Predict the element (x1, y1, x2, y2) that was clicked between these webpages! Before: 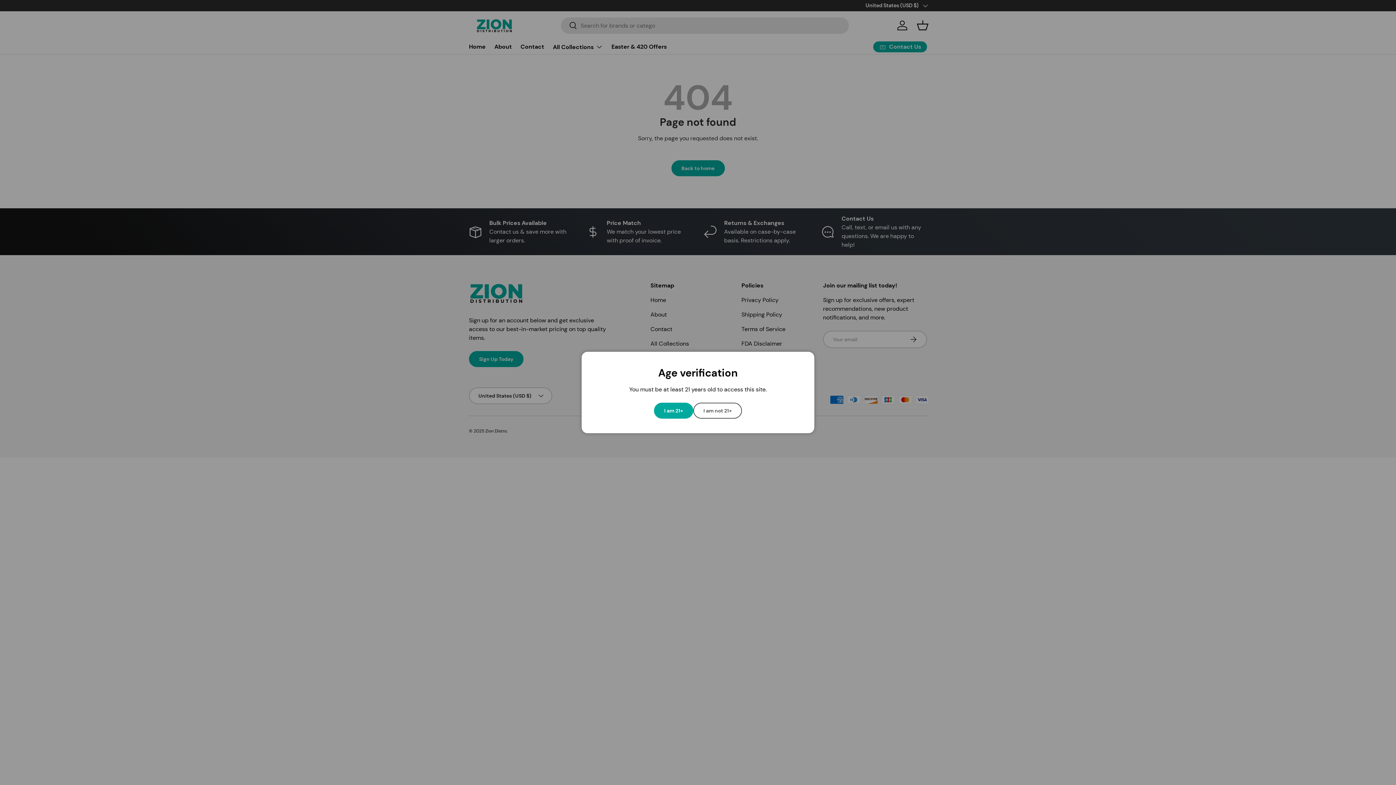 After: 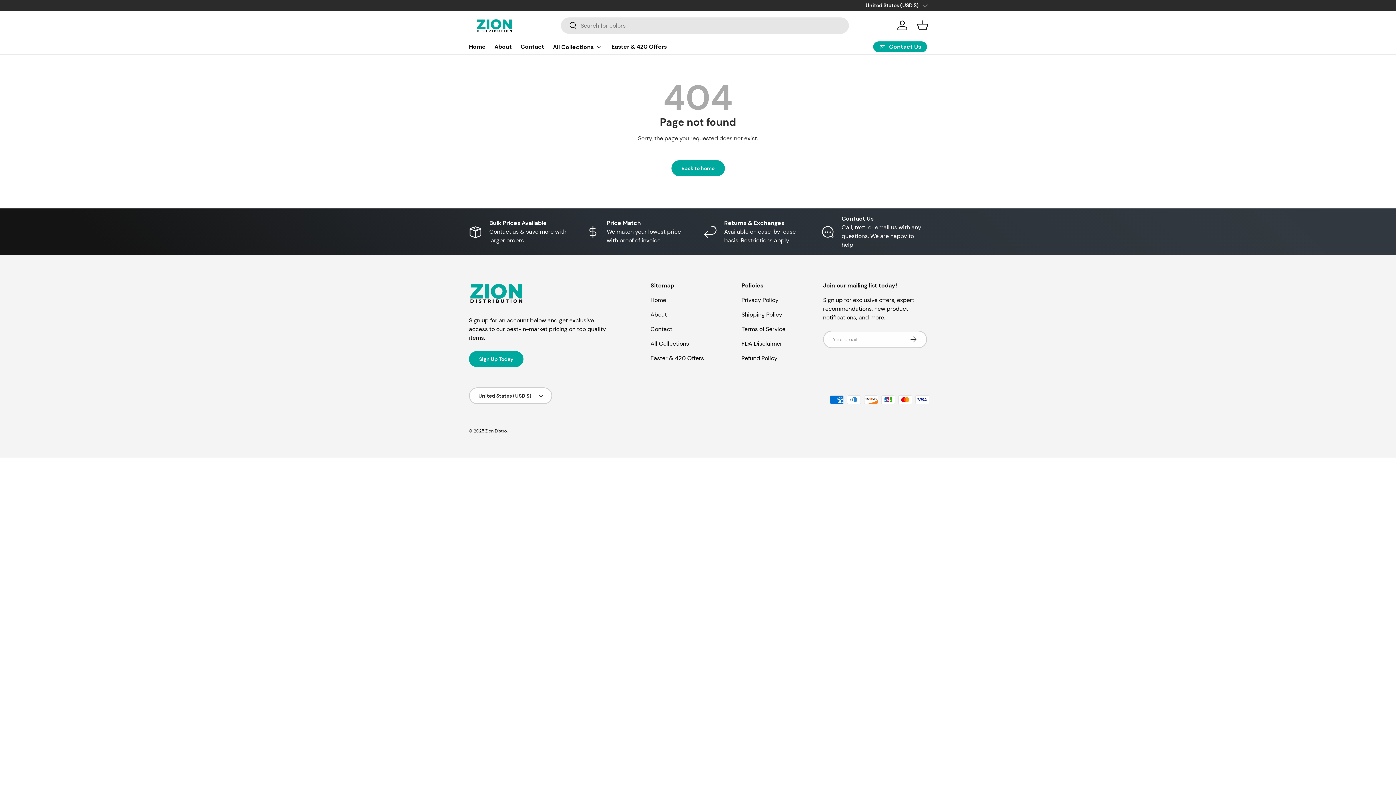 Action: label: I am 21+ bbox: (654, 402, 693, 418)